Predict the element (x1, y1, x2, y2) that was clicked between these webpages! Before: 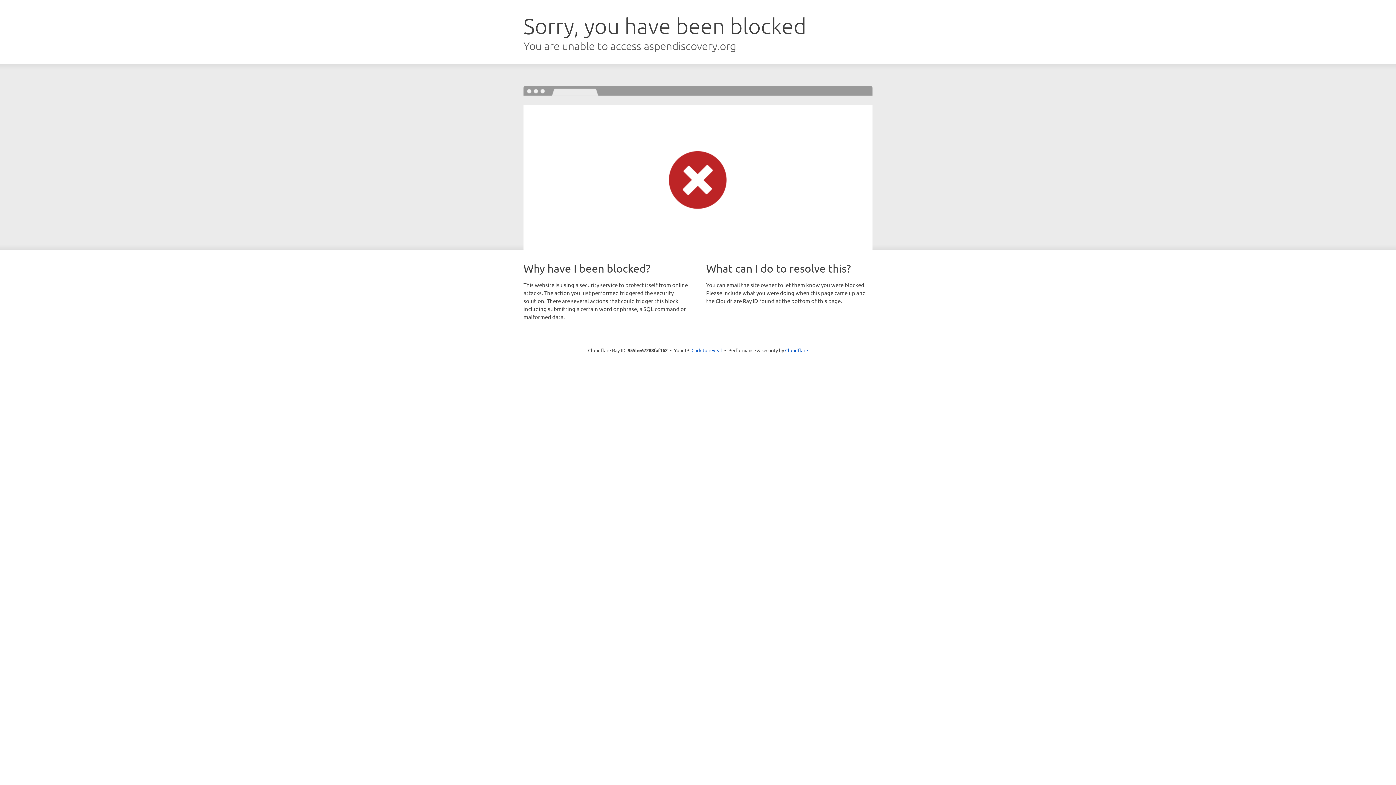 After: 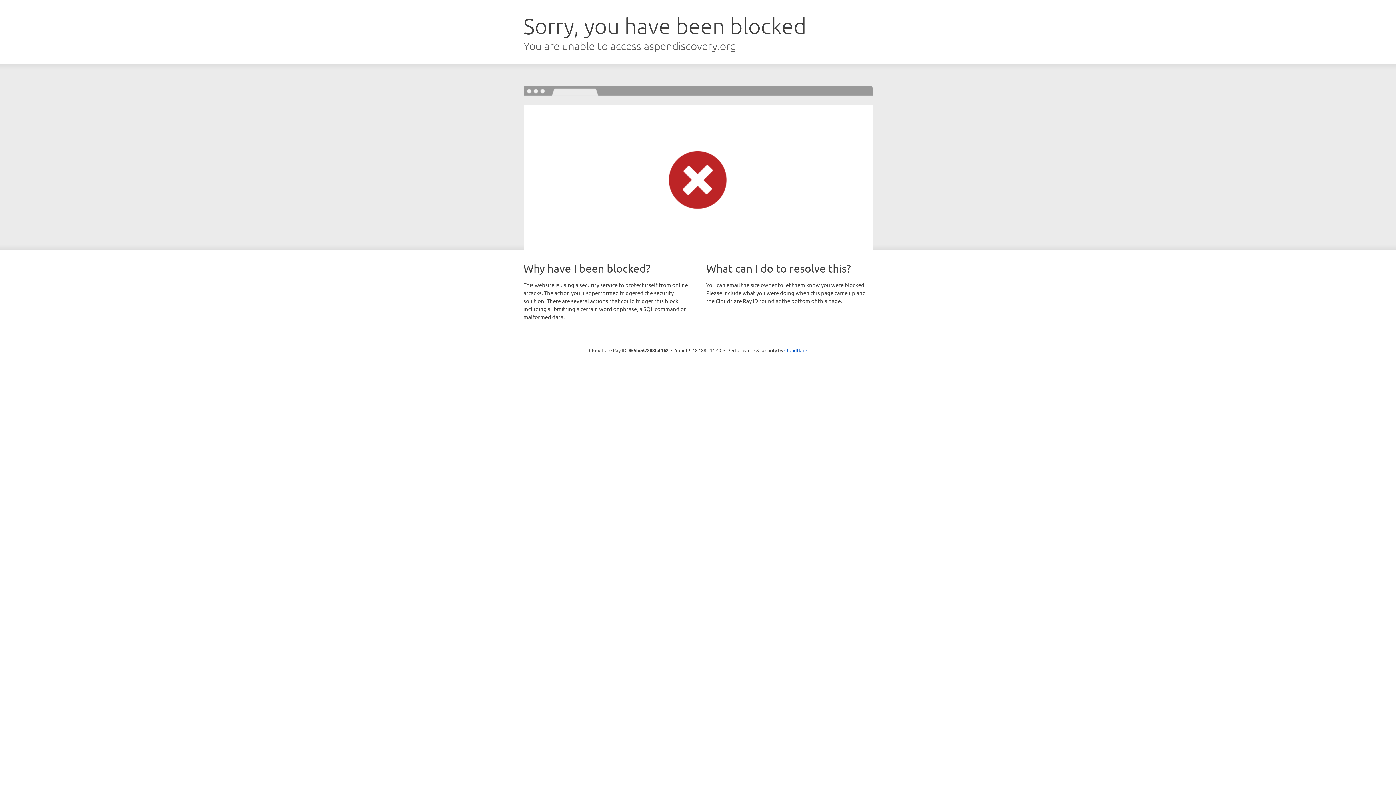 Action: bbox: (691, 346, 722, 353) label: Click to reveal